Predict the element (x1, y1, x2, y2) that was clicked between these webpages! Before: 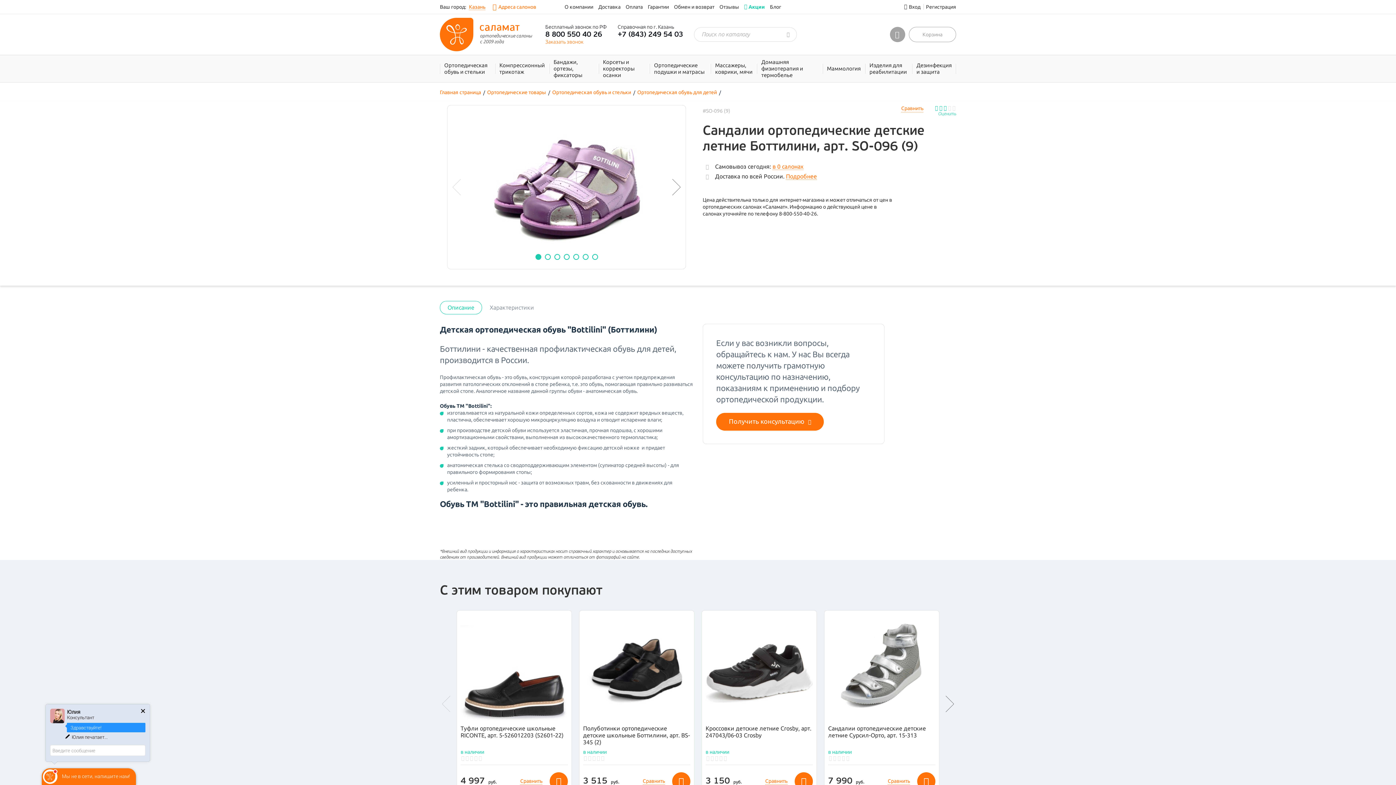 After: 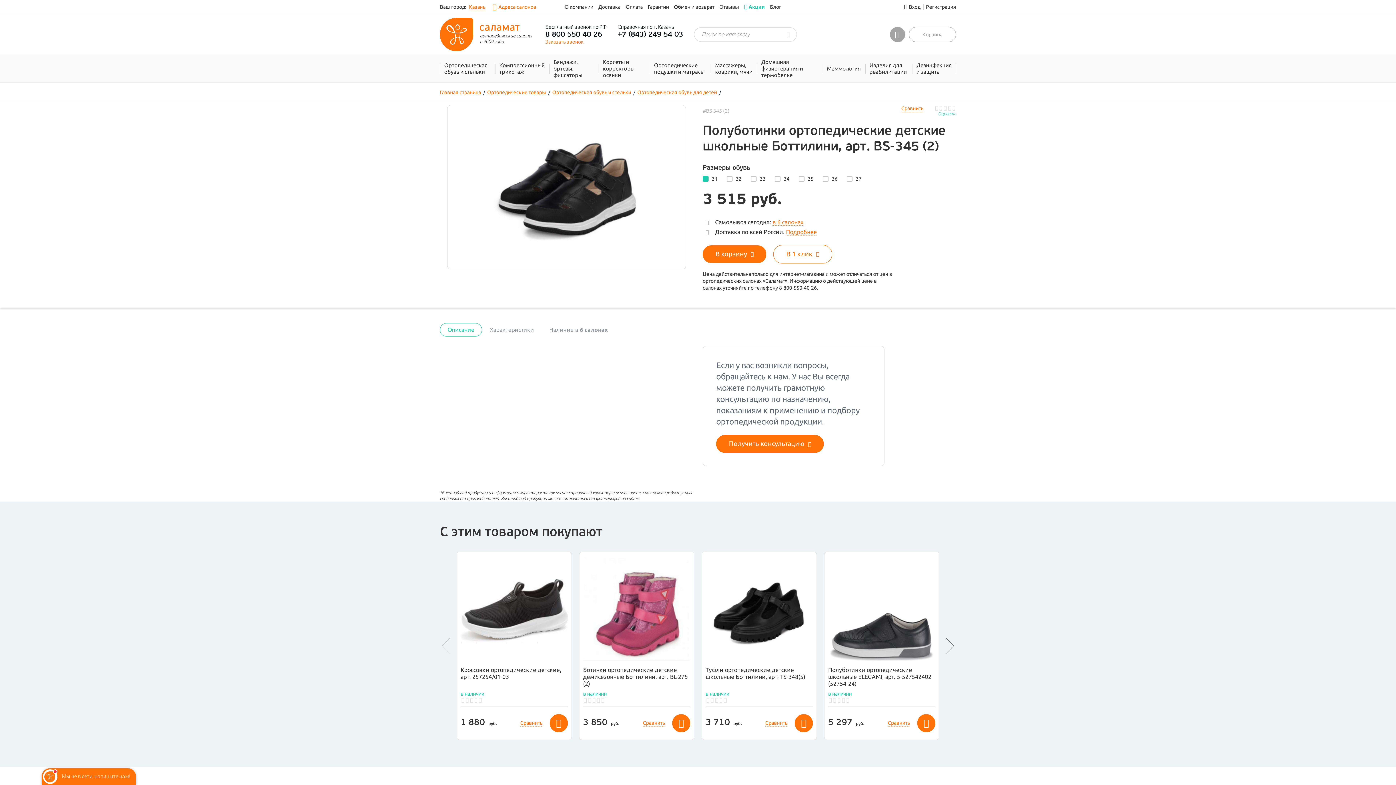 Action: label: Полуботинки ортопедические детские школьные Боттилини, арт. BS-345 (2)

в наличии bbox: (583, 614, 690, 765)